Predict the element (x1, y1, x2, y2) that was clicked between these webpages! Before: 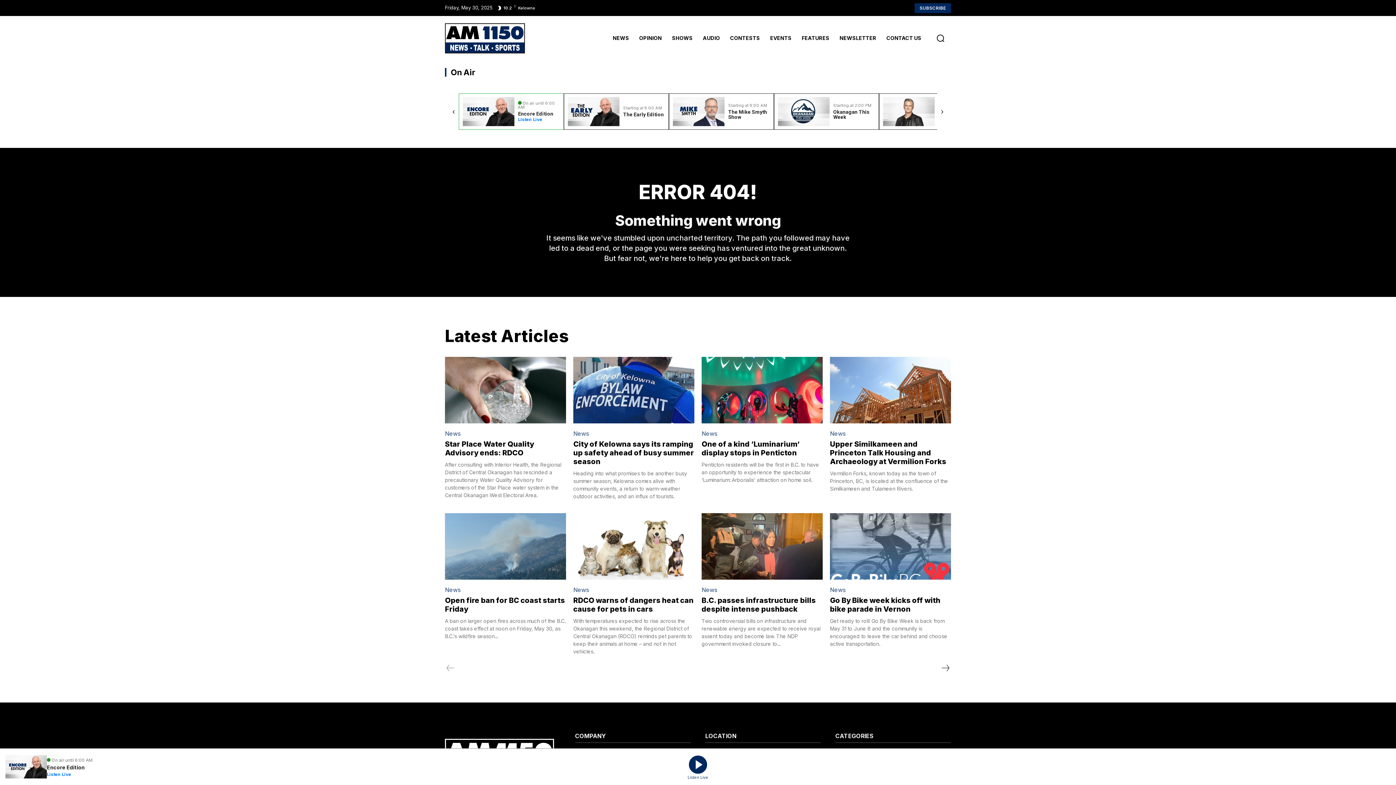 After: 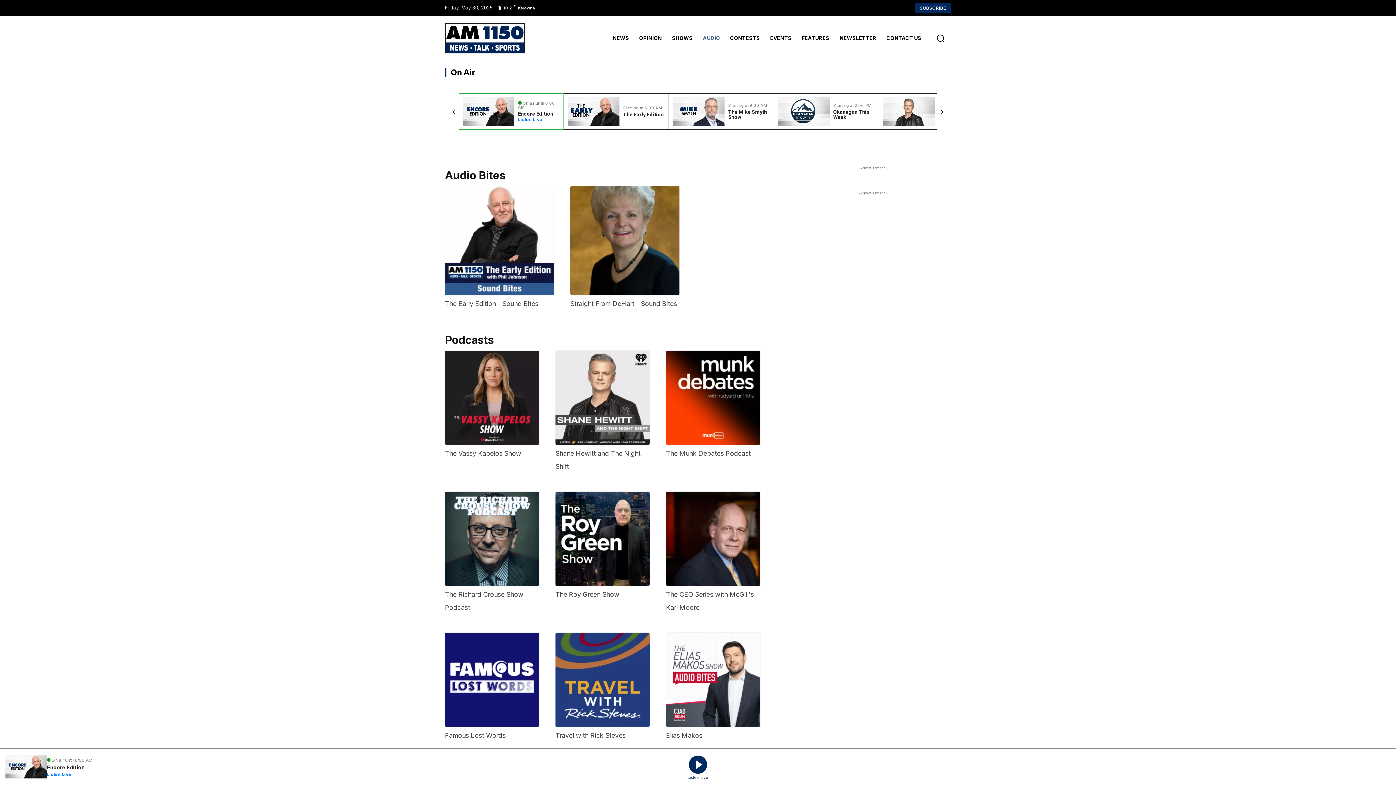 Action: label: AUDIO bbox: (697, 23, 725, 52)